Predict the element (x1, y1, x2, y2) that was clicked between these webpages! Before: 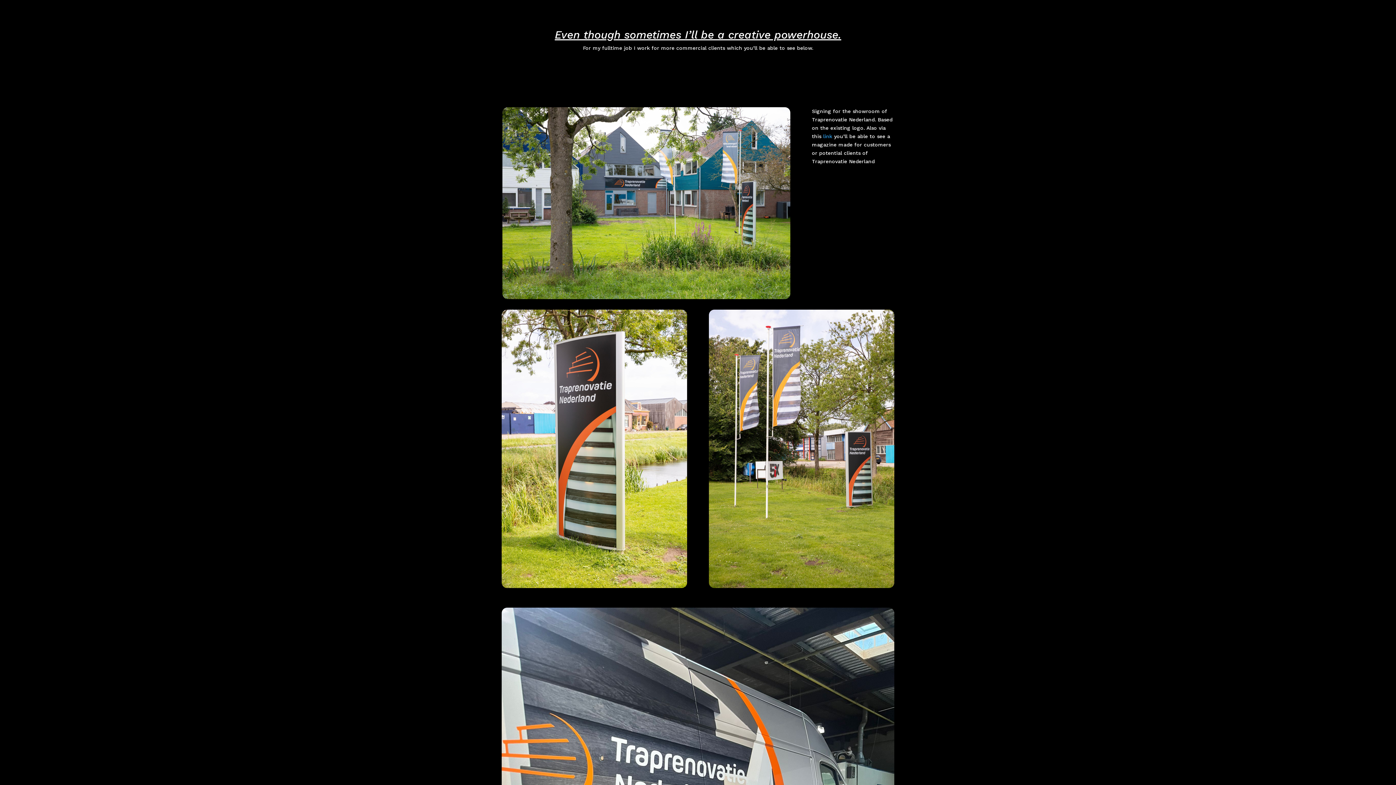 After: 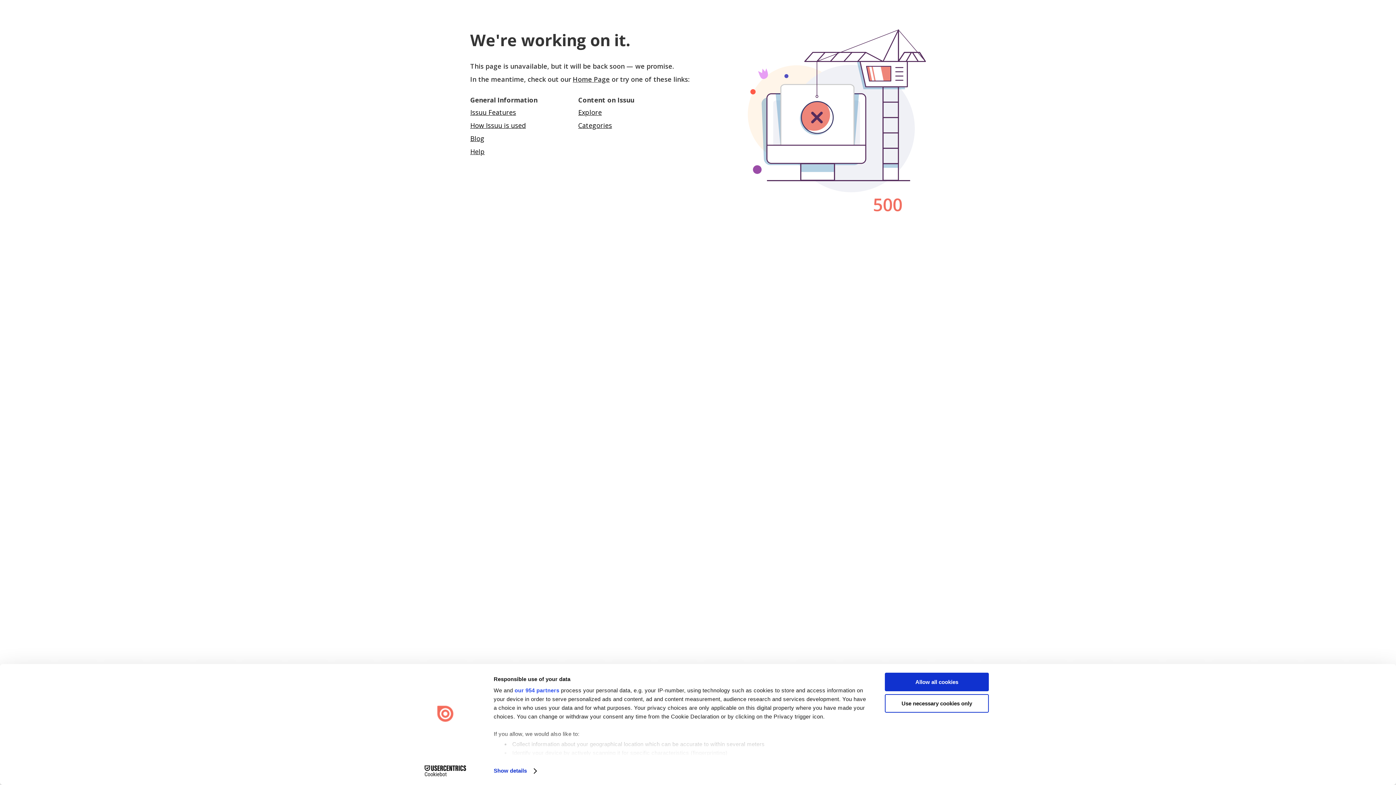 Action: bbox: (823, 133, 832, 139) label: link